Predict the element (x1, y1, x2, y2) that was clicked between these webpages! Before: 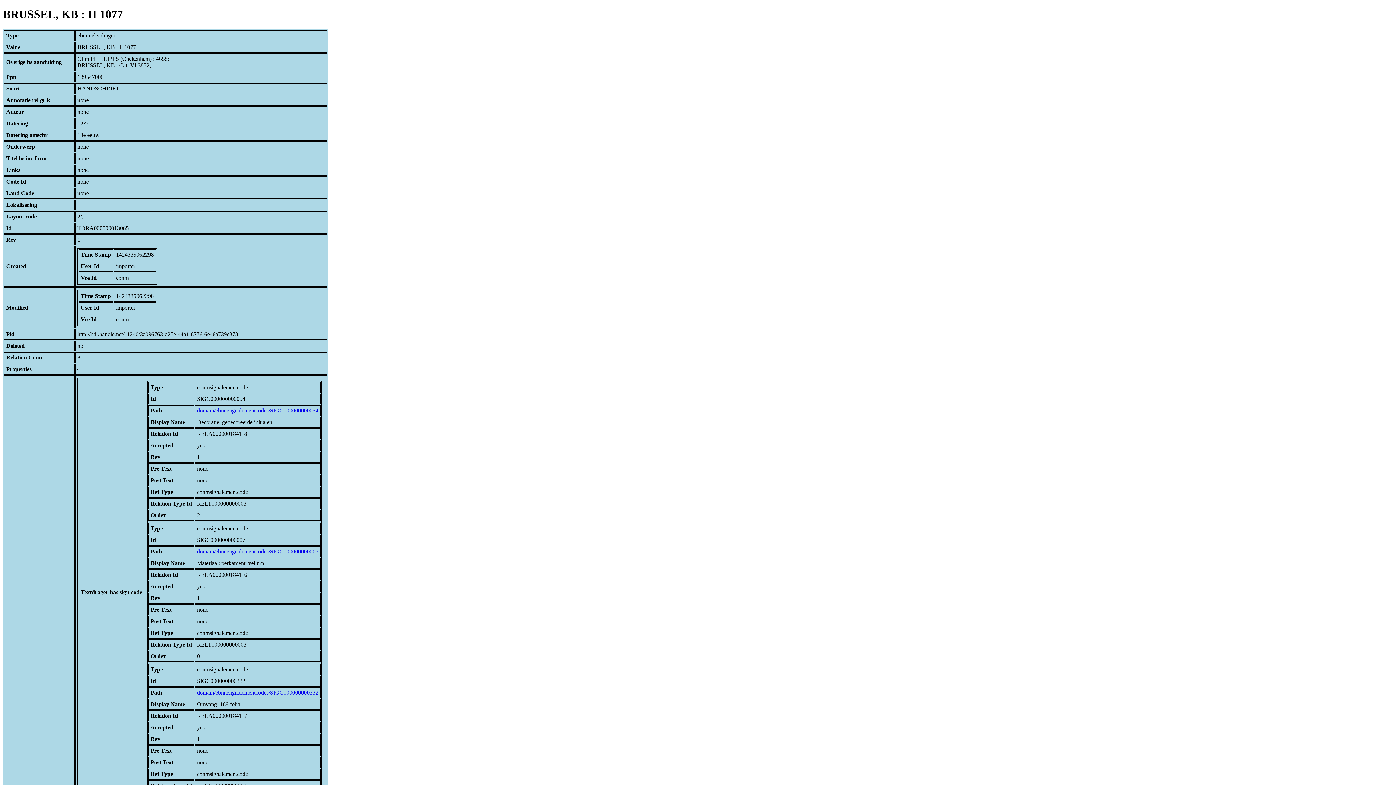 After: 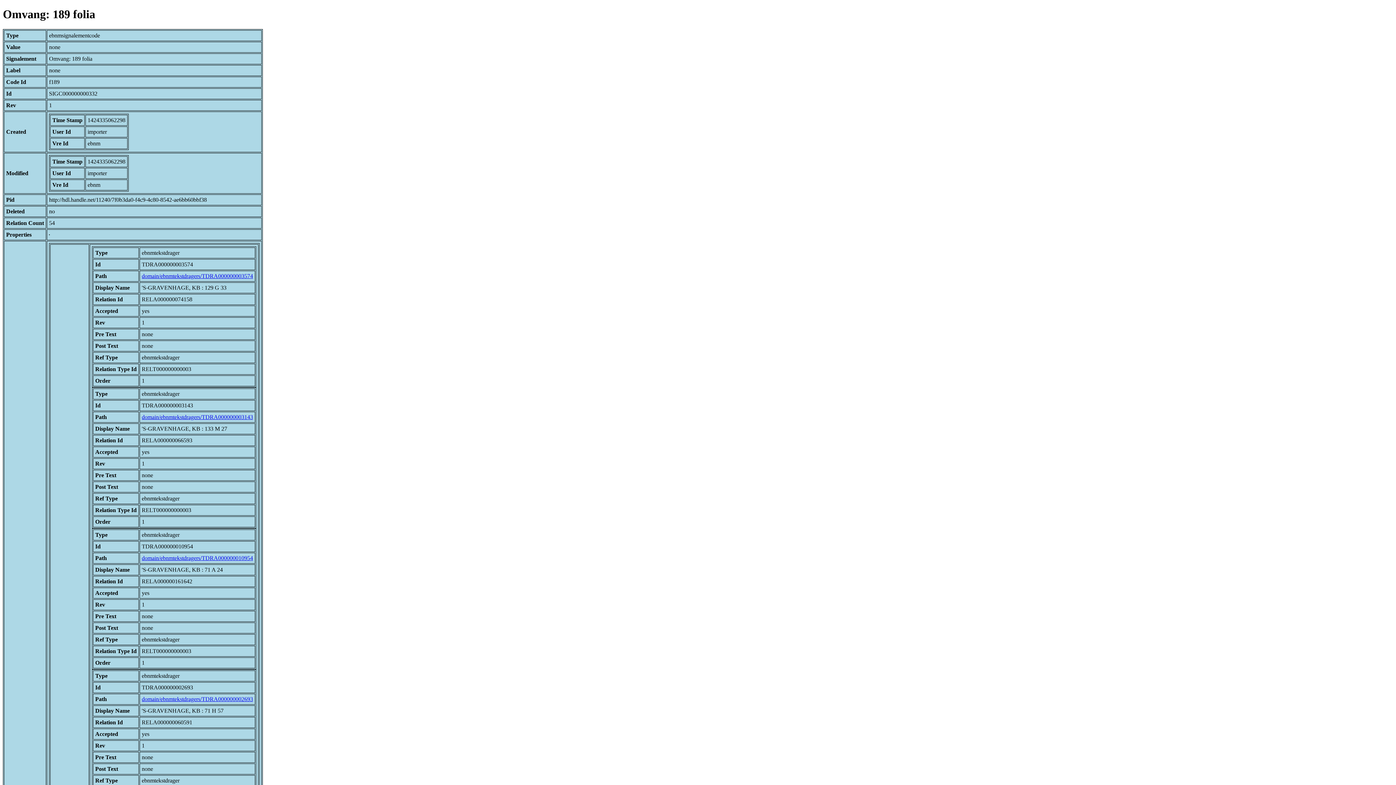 Action: label: domain/ebnmsignalementcodes/SIGC000000000332 bbox: (197, 689, 318, 695)